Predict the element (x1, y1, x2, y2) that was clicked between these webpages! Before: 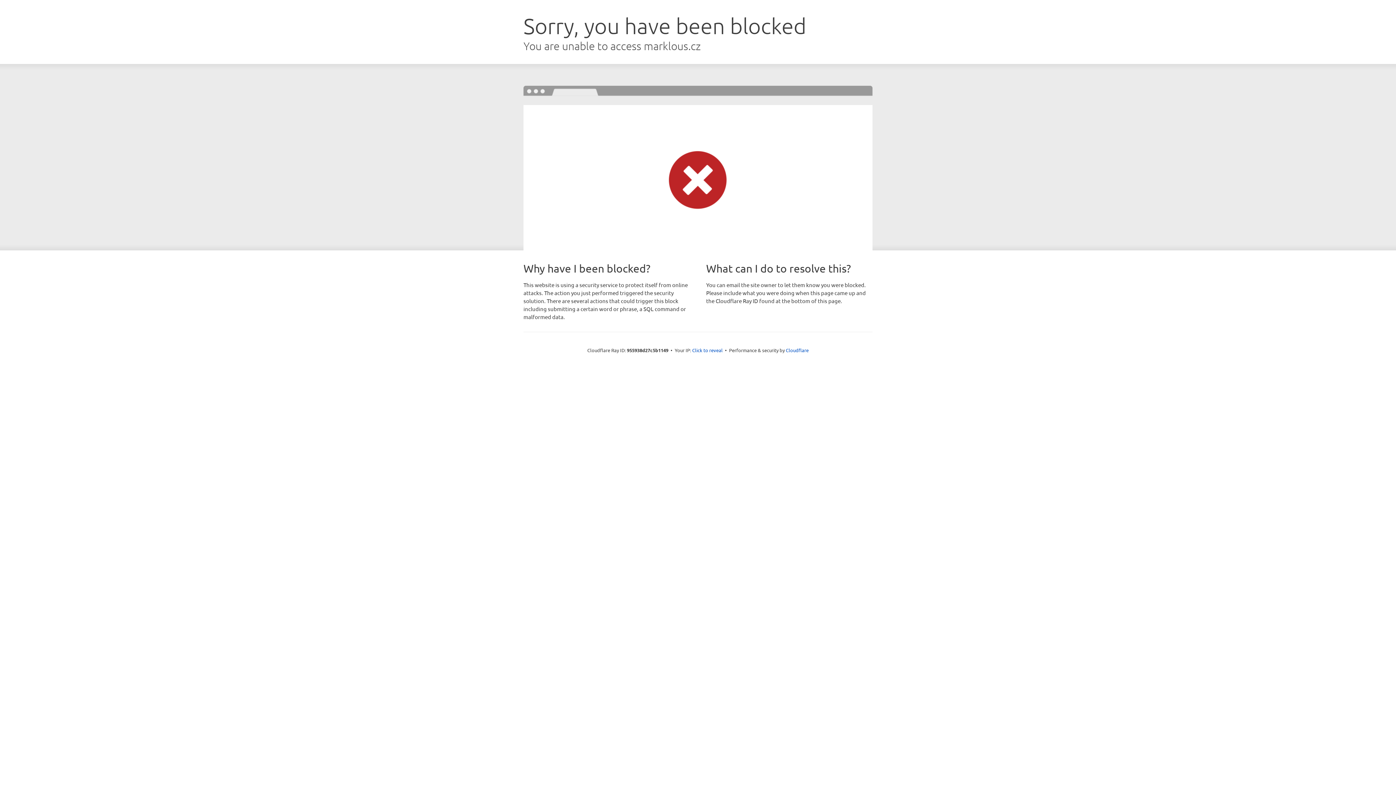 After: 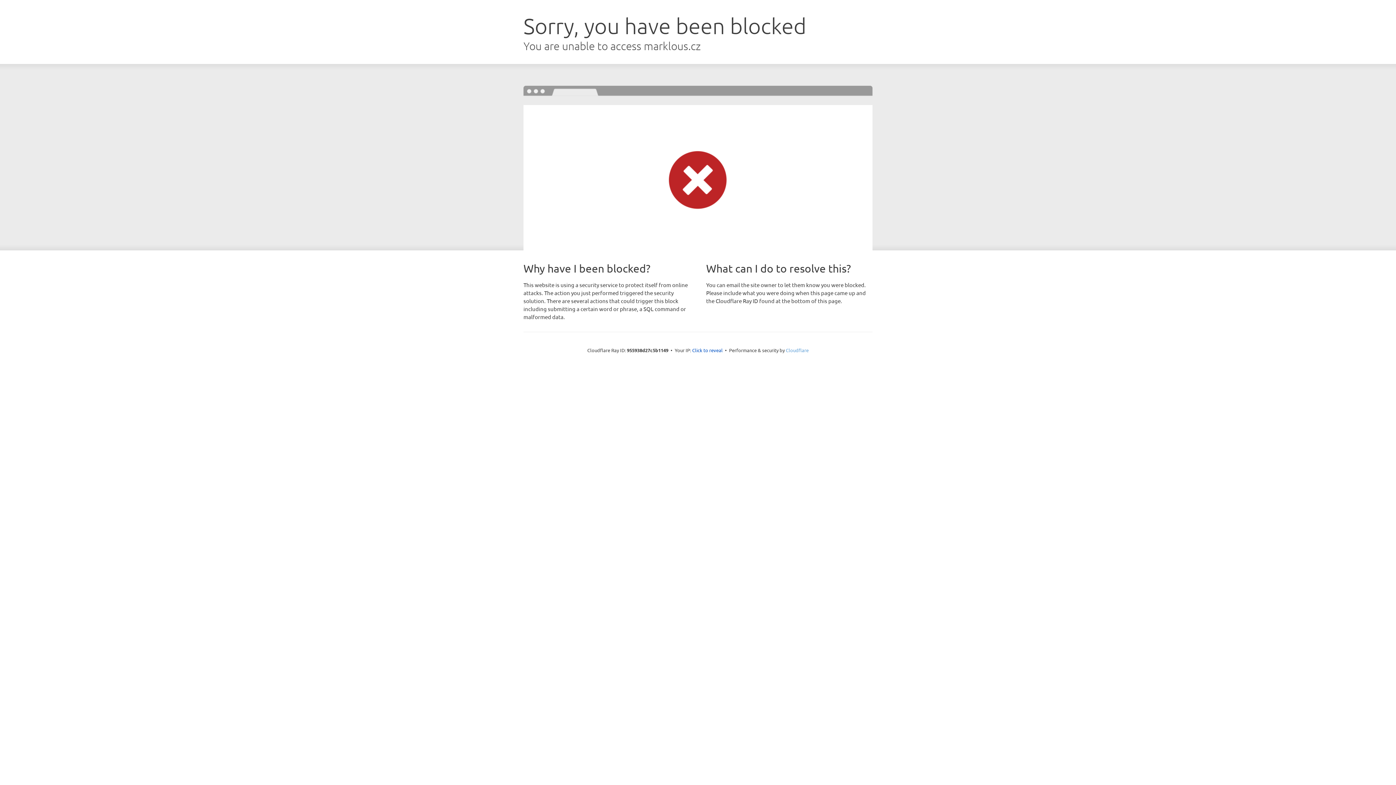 Action: bbox: (786, 347, 808, 353) label: Cloudflare